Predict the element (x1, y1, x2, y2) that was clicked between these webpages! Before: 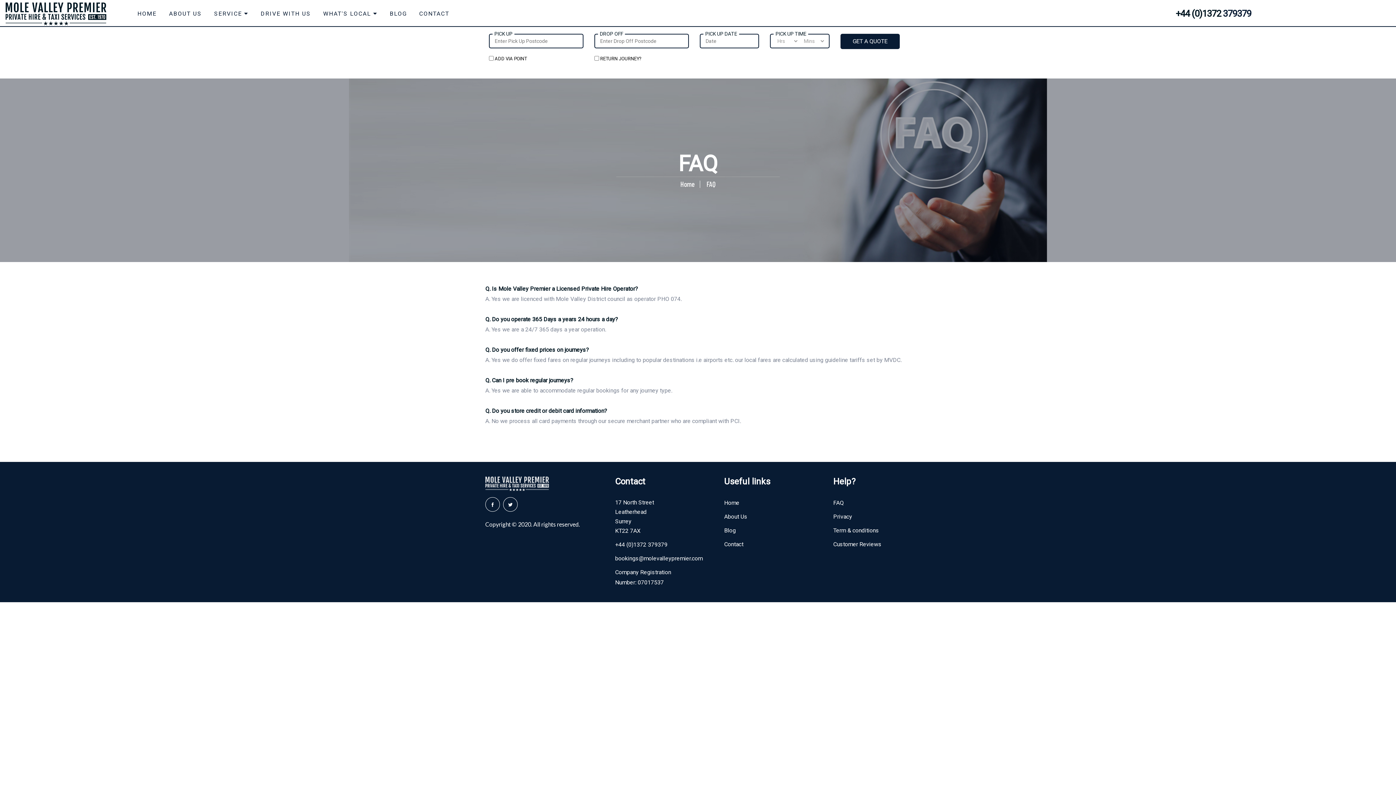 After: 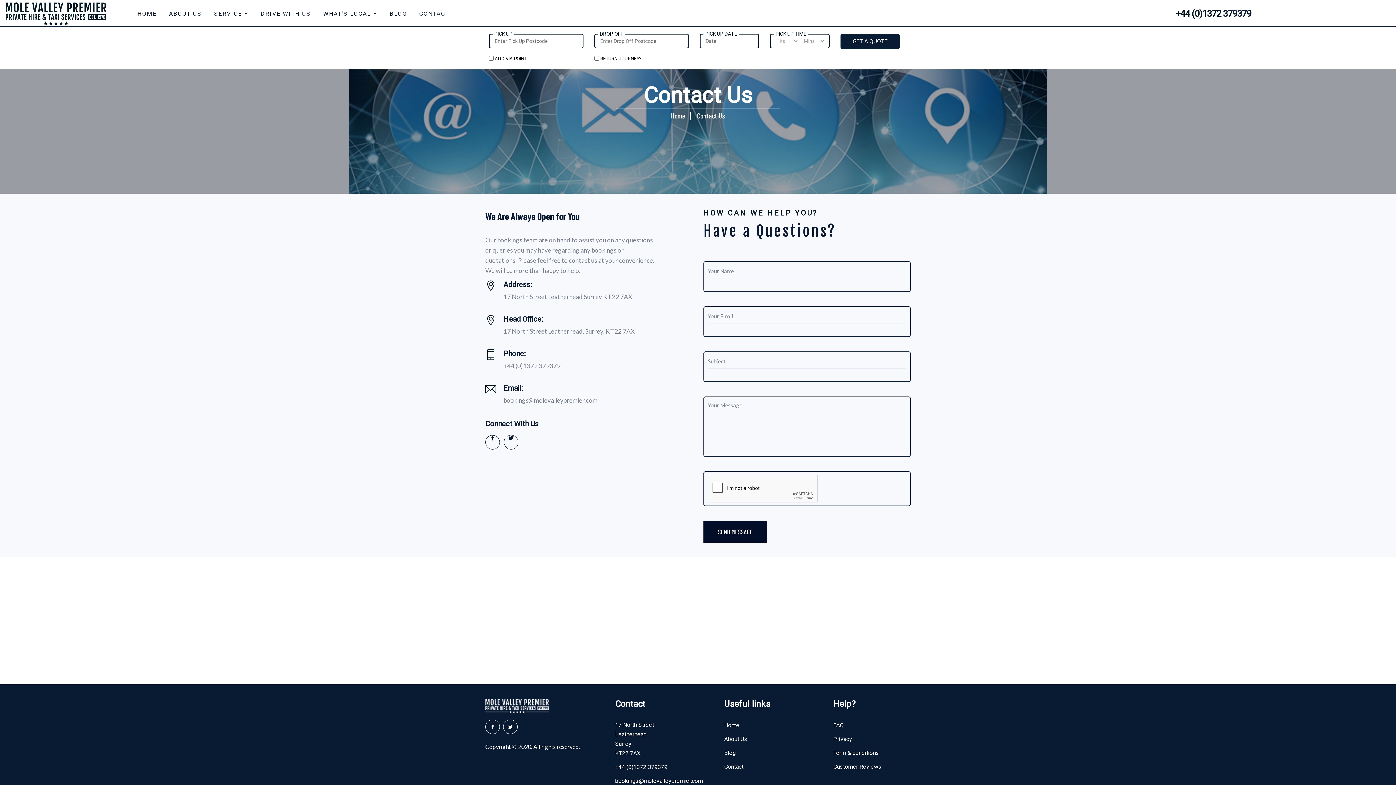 Action: bbox: (419, 10, 449, 17) label: CONTACT